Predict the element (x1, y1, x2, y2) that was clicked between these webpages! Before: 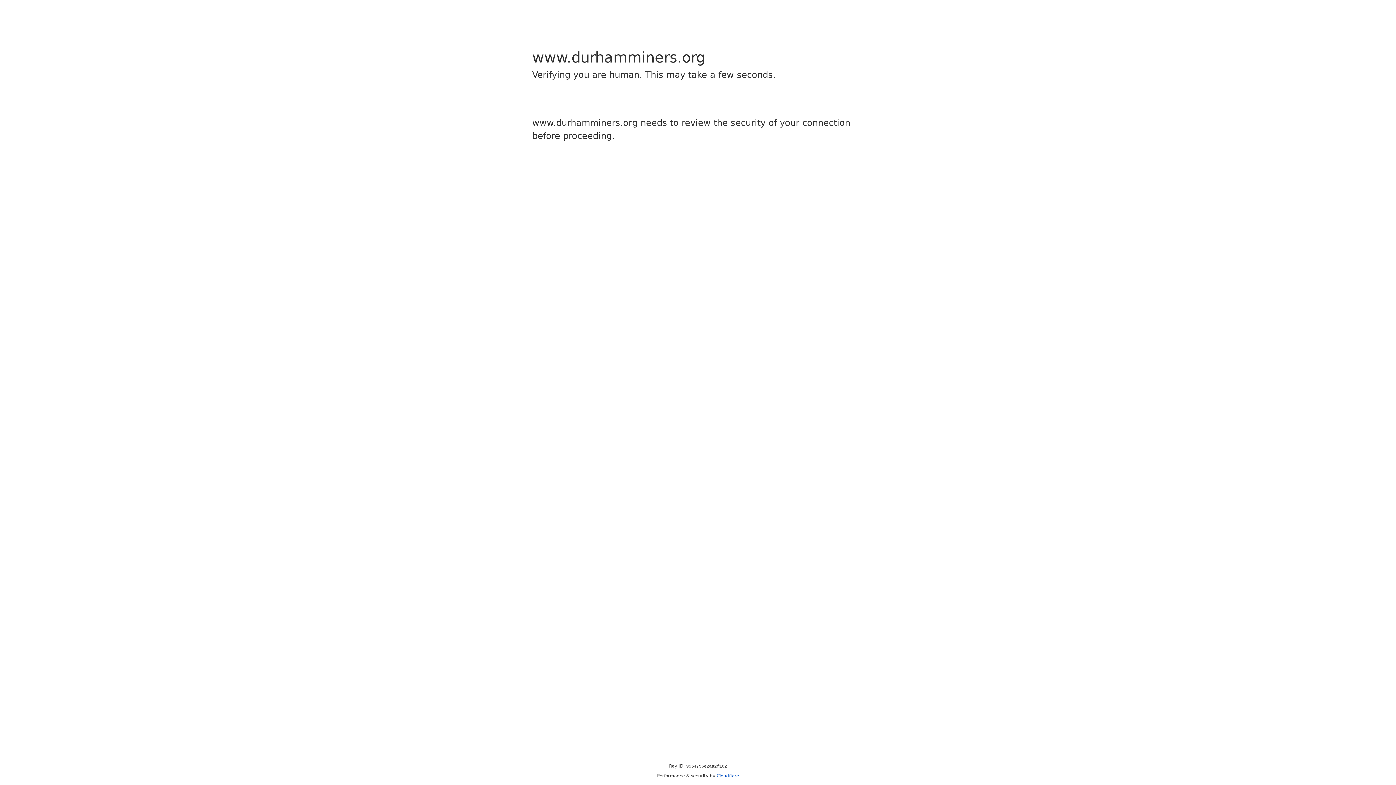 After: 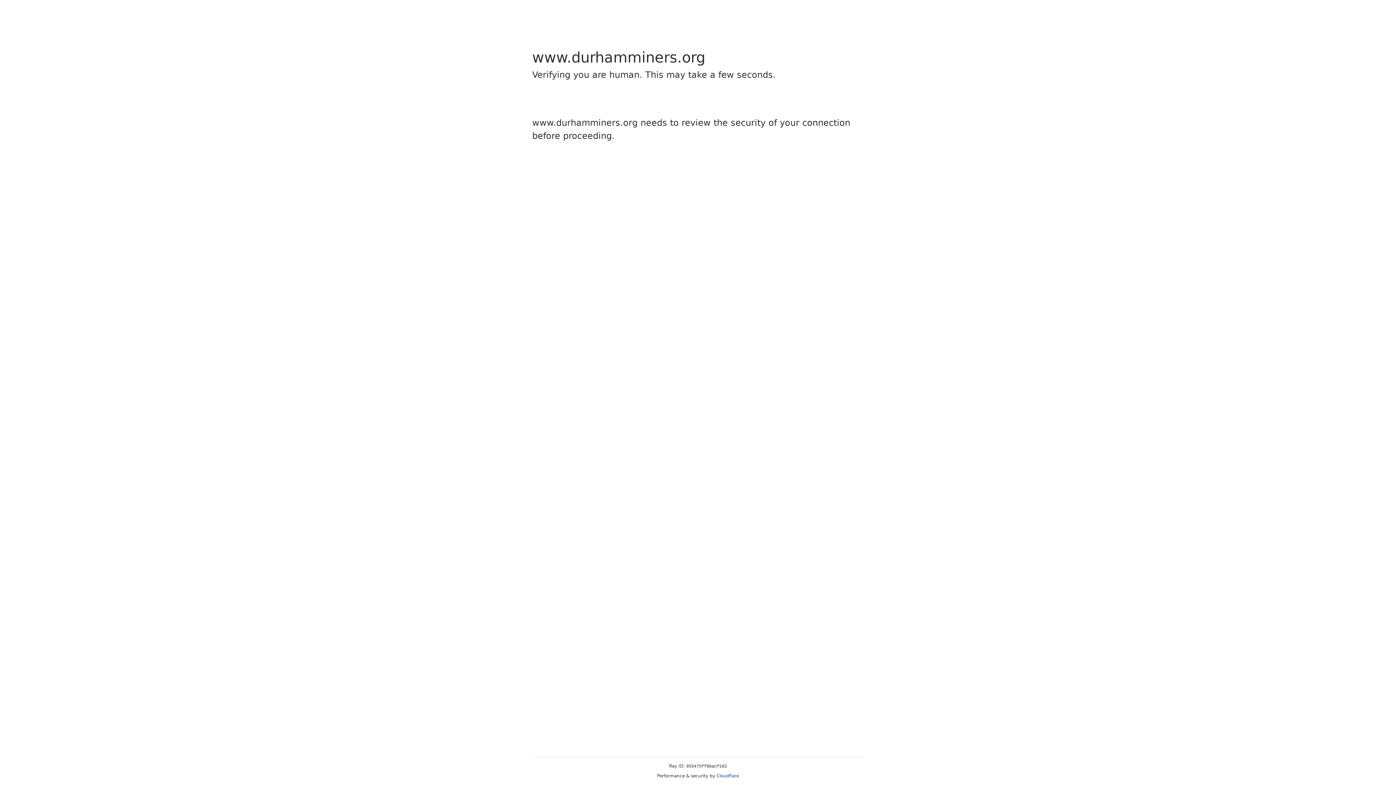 Action: label: Cloudflare bbox: (716, 773, 739, 778)